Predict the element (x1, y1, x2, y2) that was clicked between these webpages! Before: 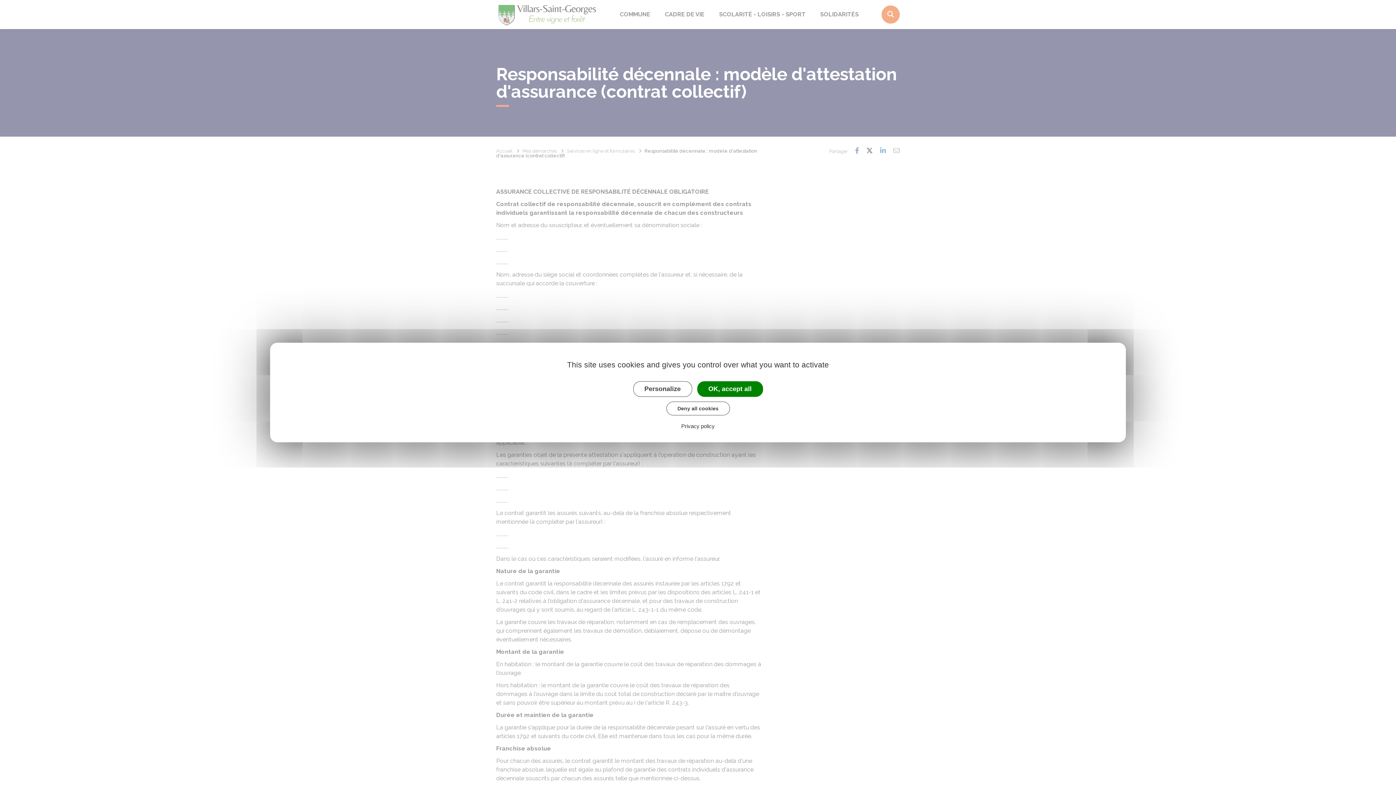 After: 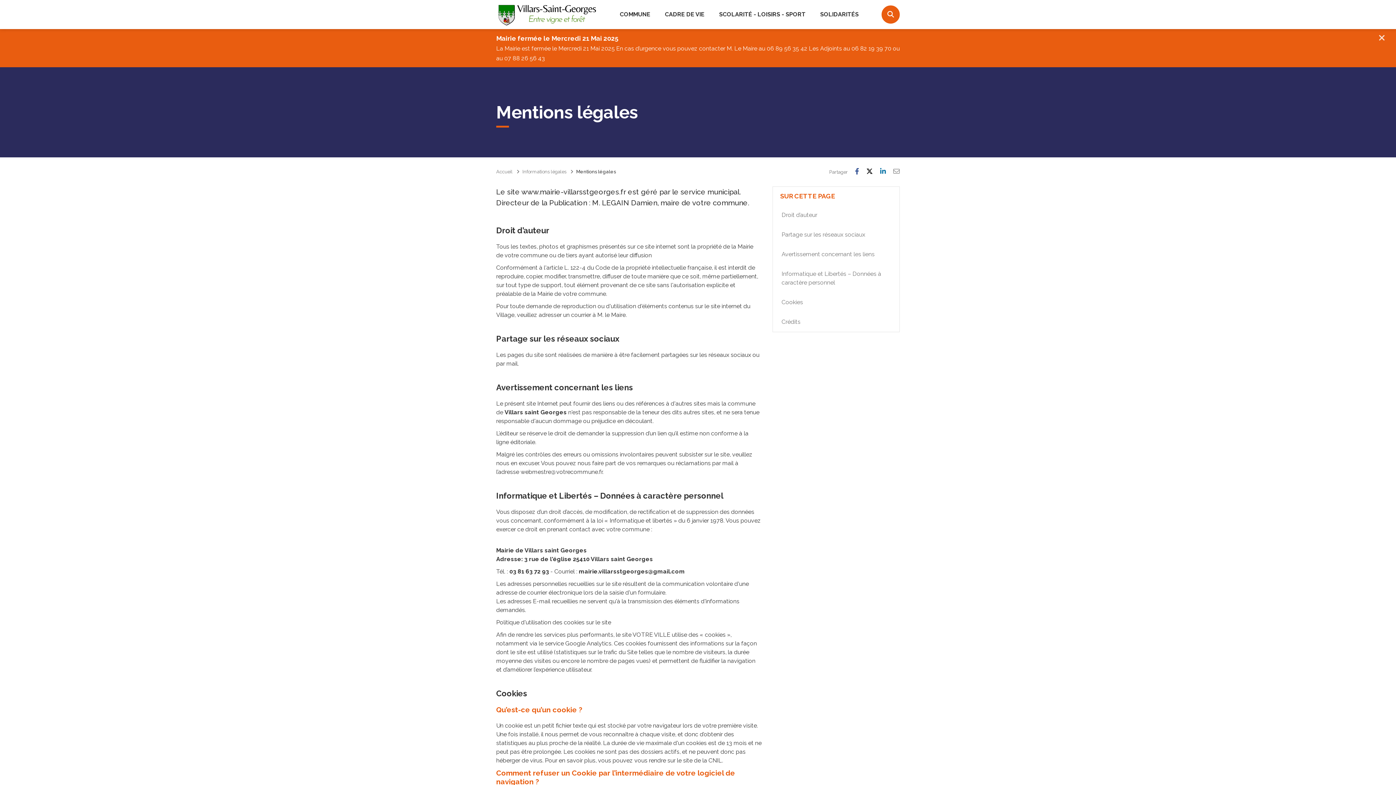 Action: bbox: (679, 422, 717, 429) label: Privacy policy